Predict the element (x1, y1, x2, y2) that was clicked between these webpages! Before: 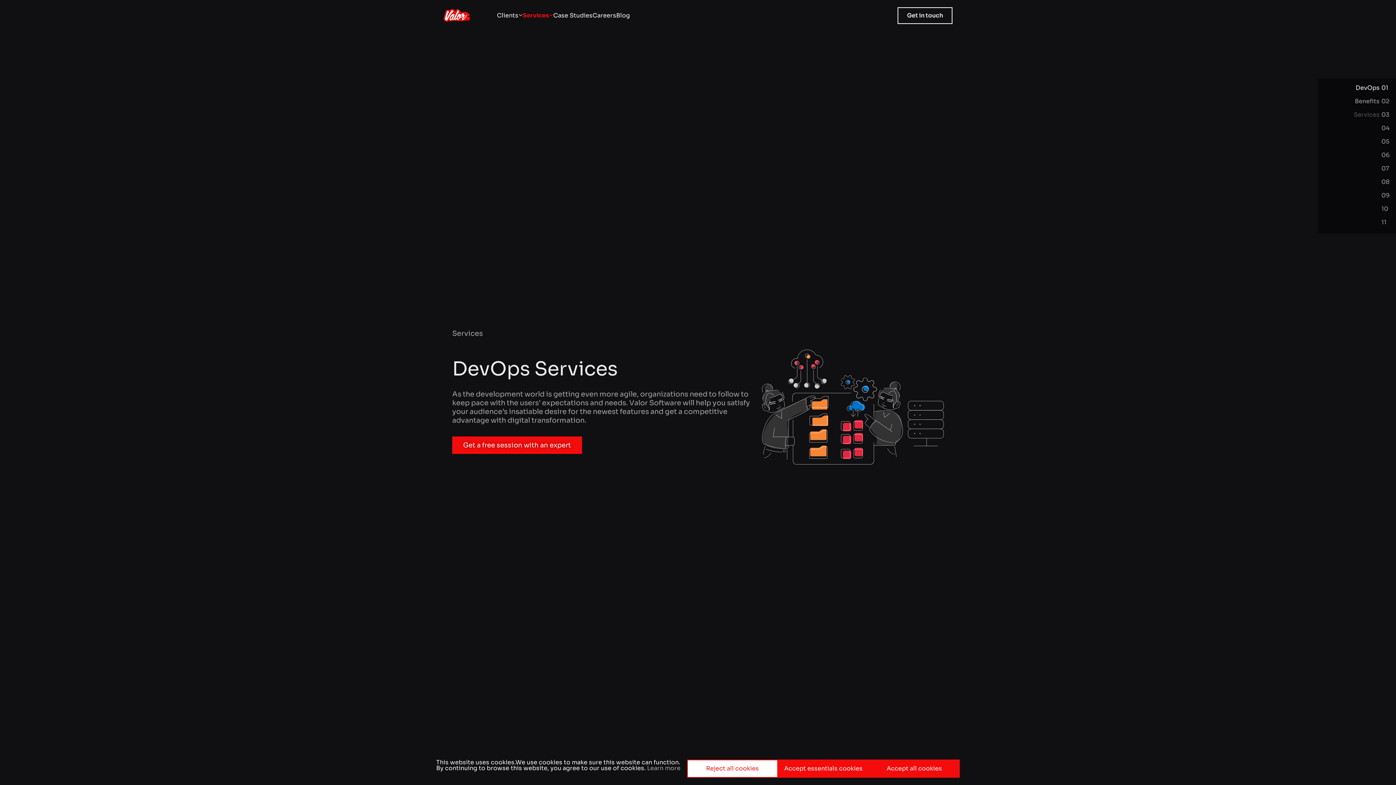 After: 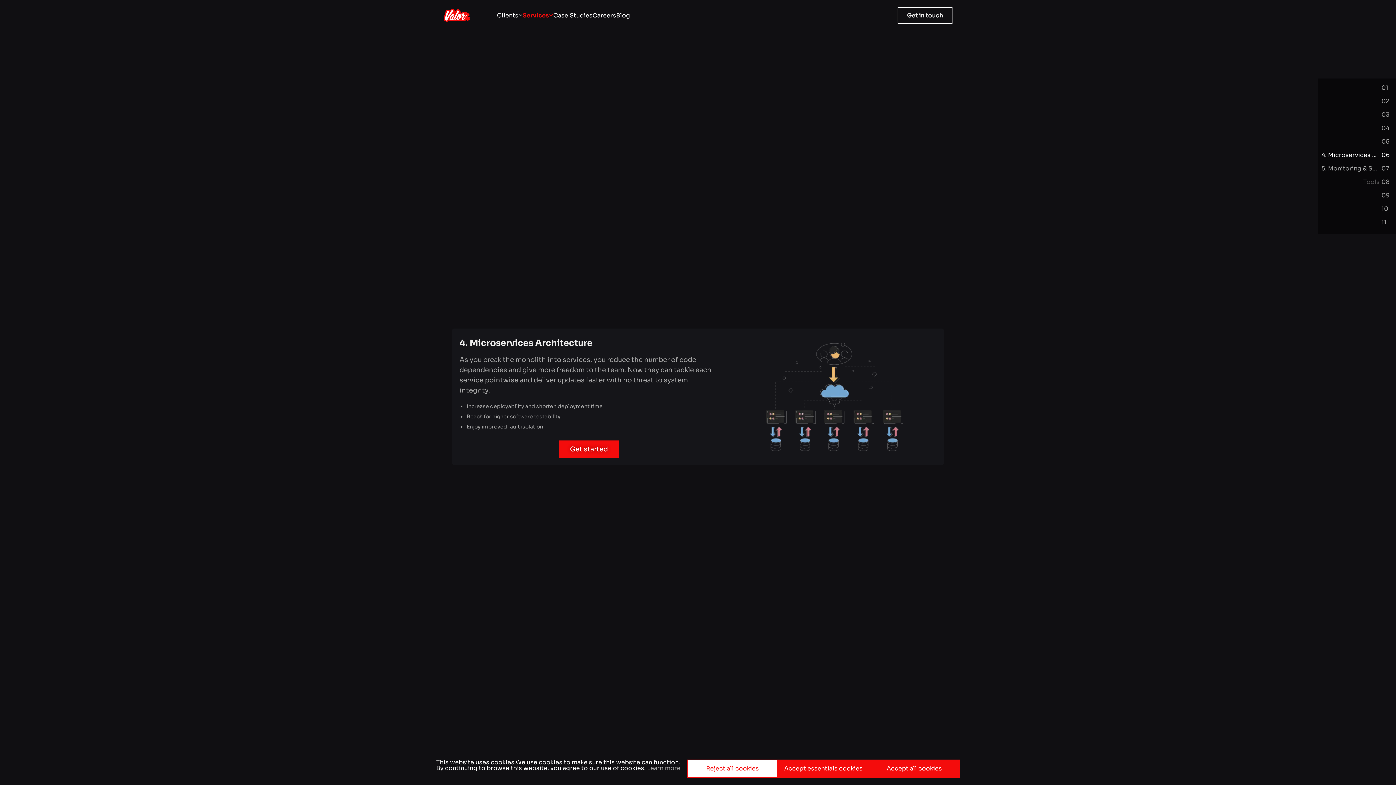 Action: label: 06 bbox: (1381, 149, 1392, 161)